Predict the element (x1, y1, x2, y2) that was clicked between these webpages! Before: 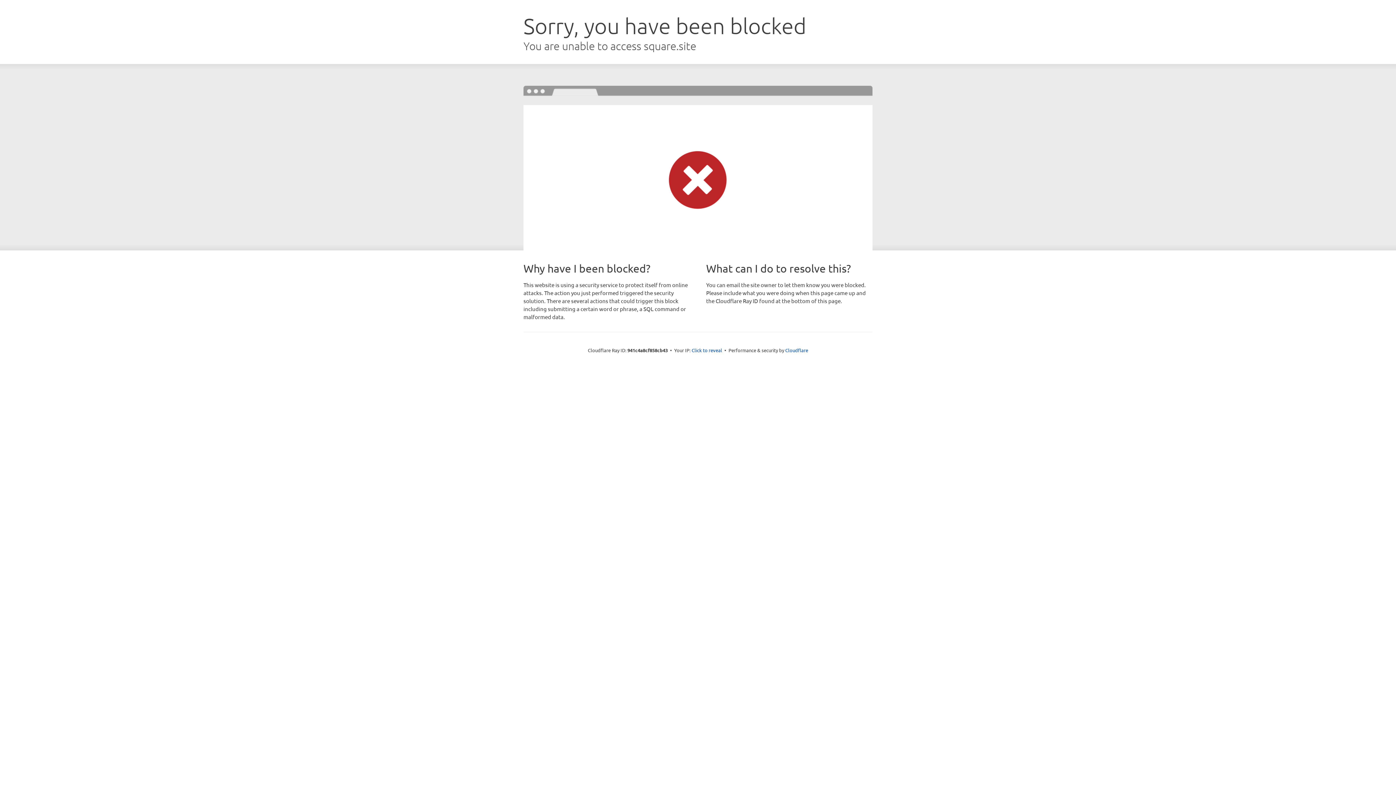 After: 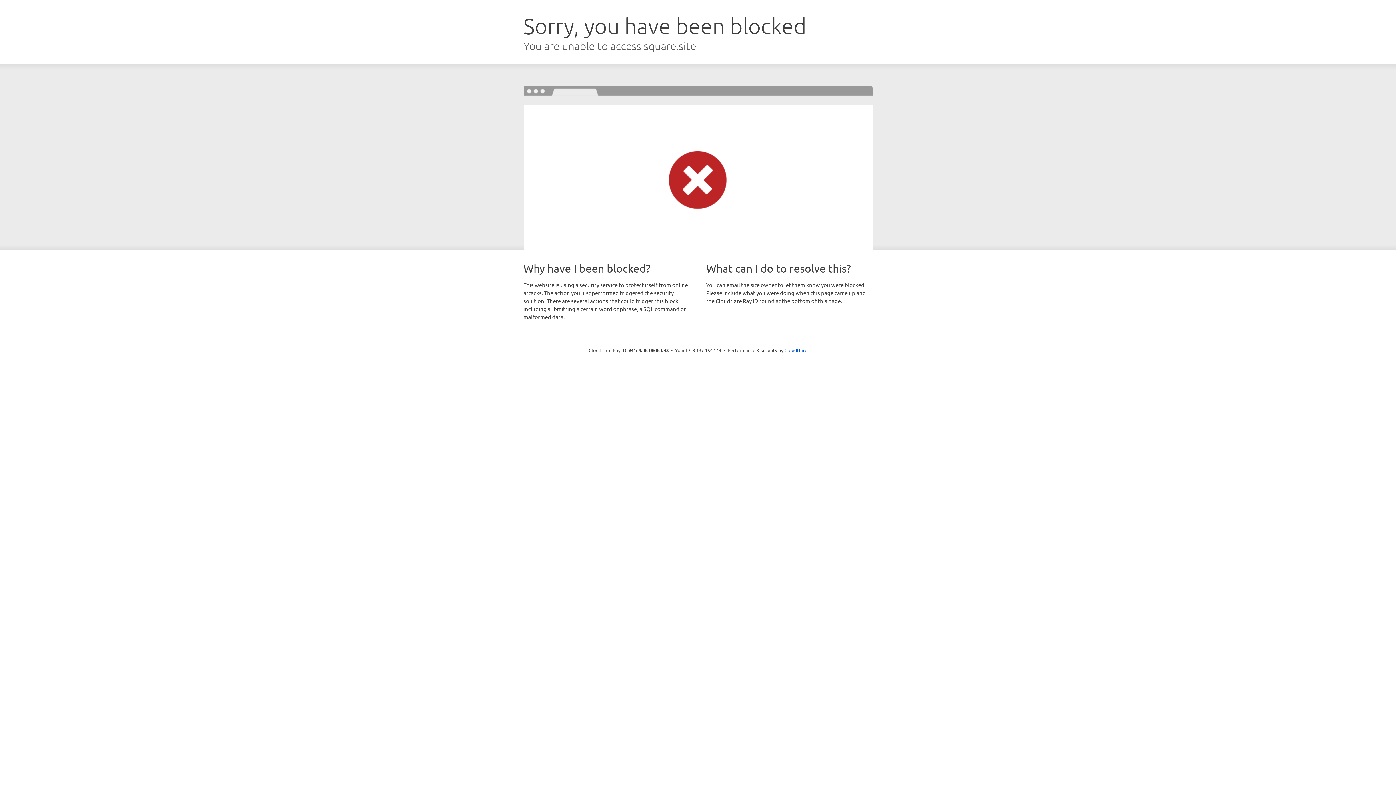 Action: label: Click to reveal bbox: (691, 346, 722, 353)